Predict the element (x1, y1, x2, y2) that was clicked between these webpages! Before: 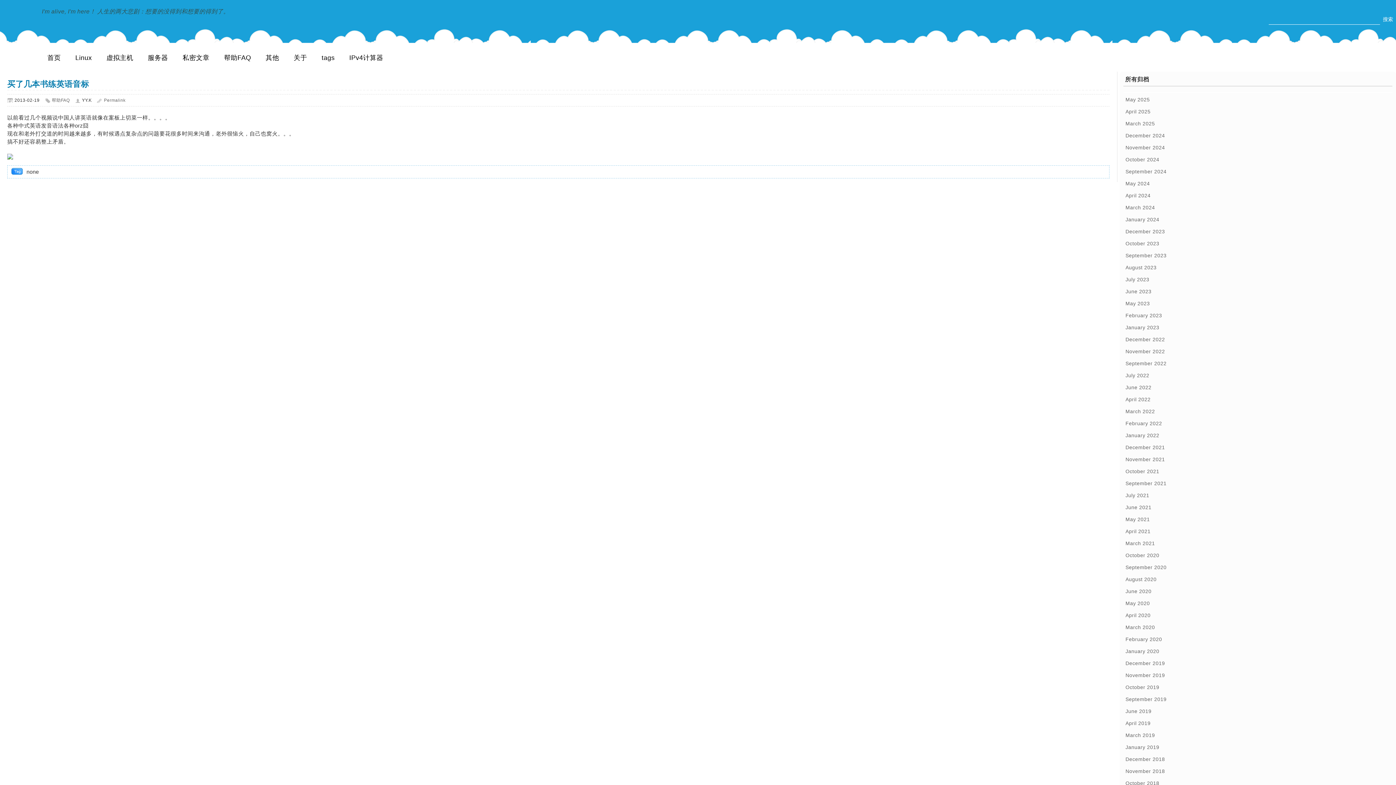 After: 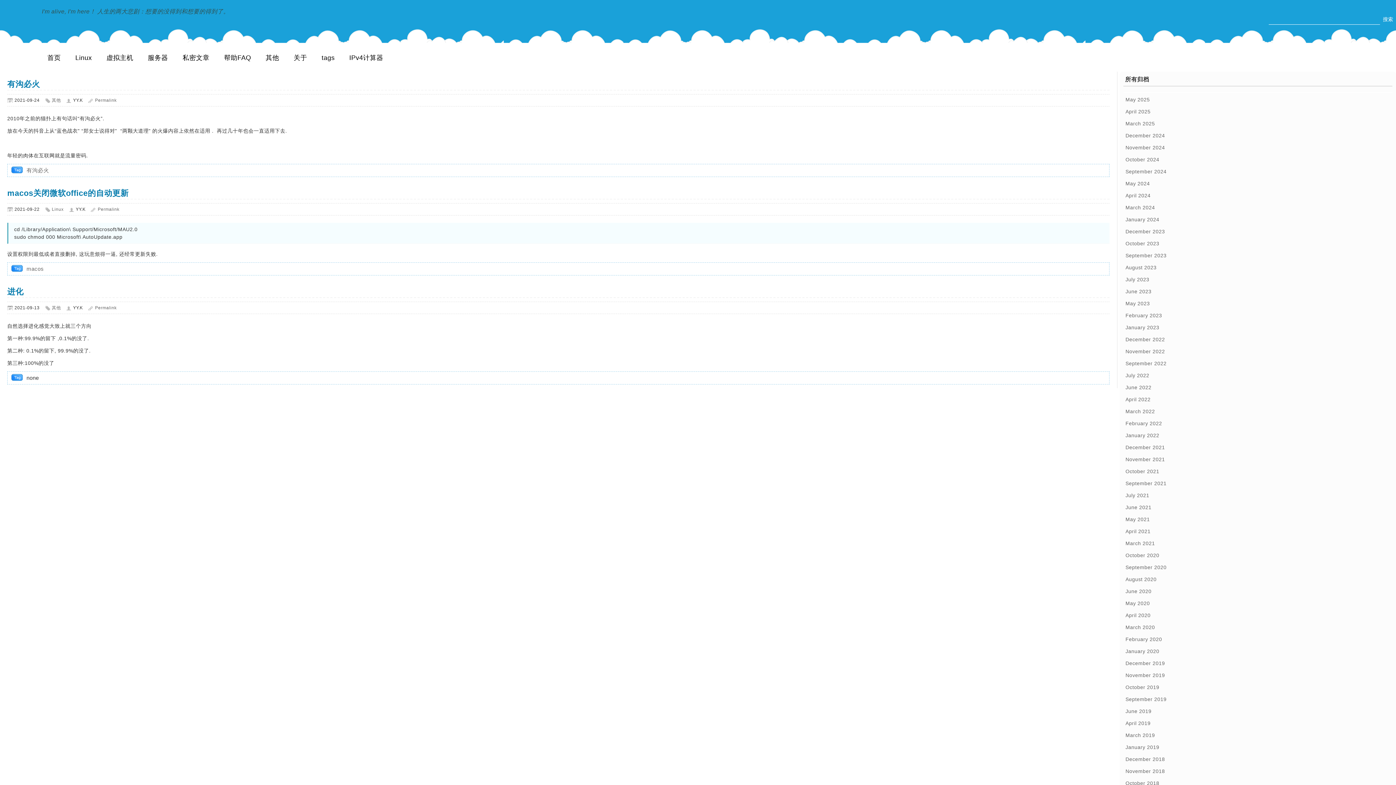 Action: bbox: (1124, 480, 1168, 486) label: September 2021